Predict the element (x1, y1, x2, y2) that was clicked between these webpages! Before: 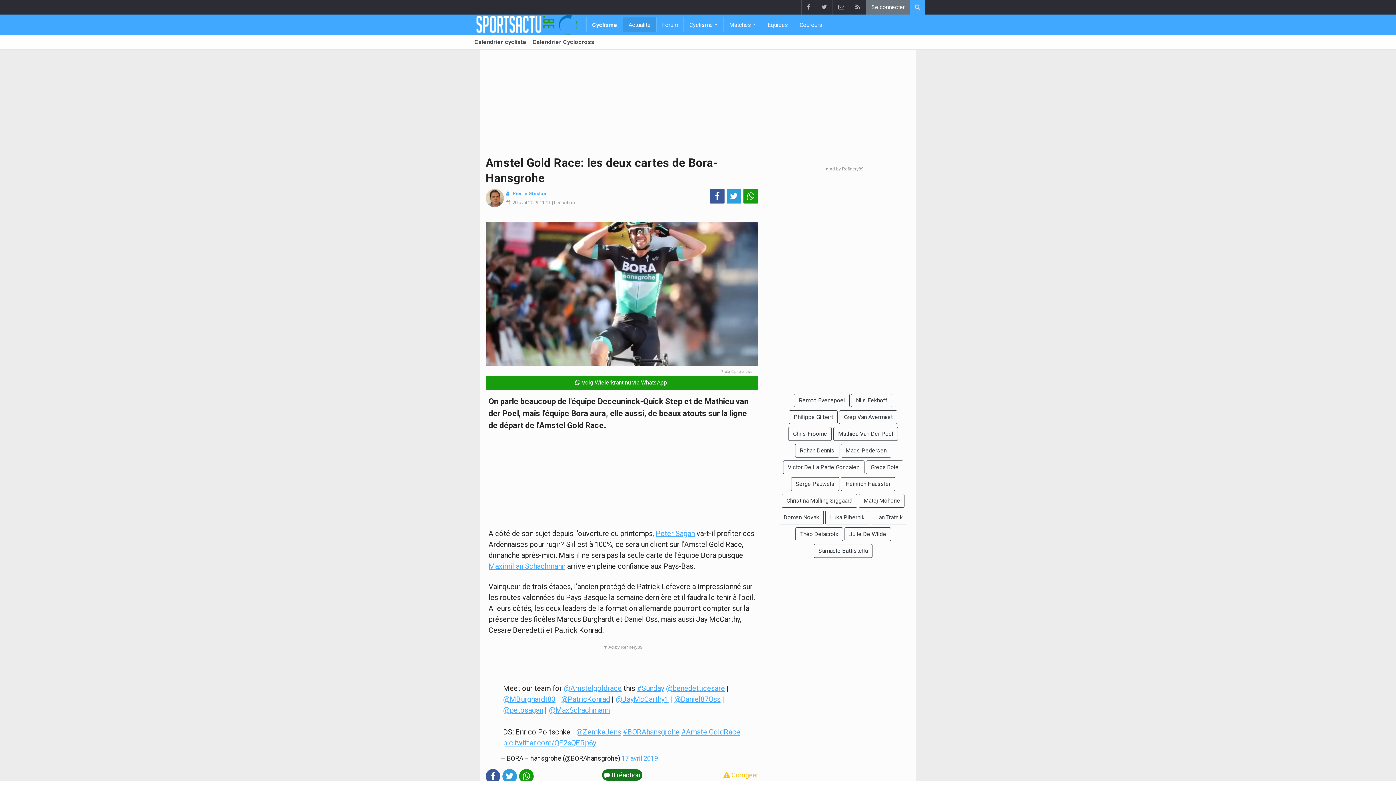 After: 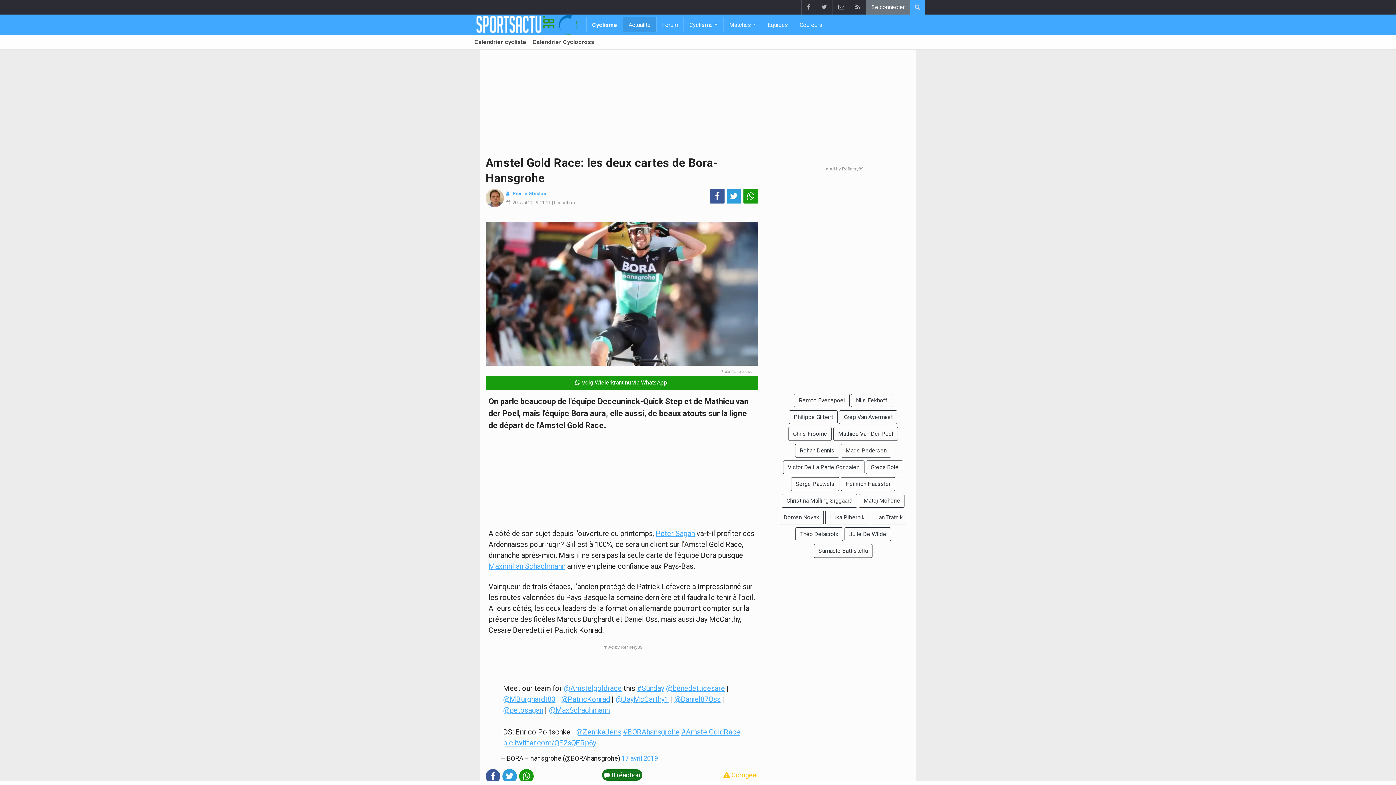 Action: label: 0 réaction bbox: (554, 198, 574, 207)